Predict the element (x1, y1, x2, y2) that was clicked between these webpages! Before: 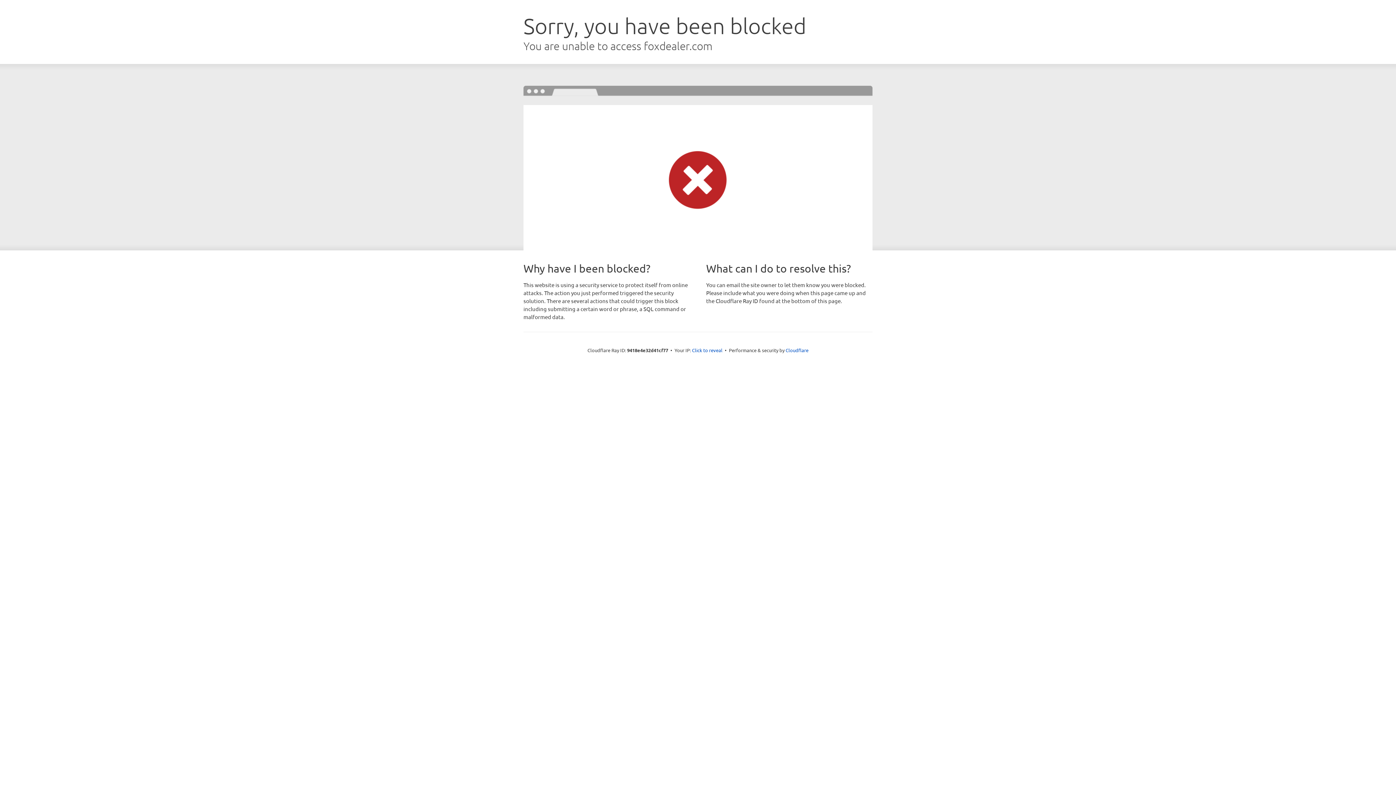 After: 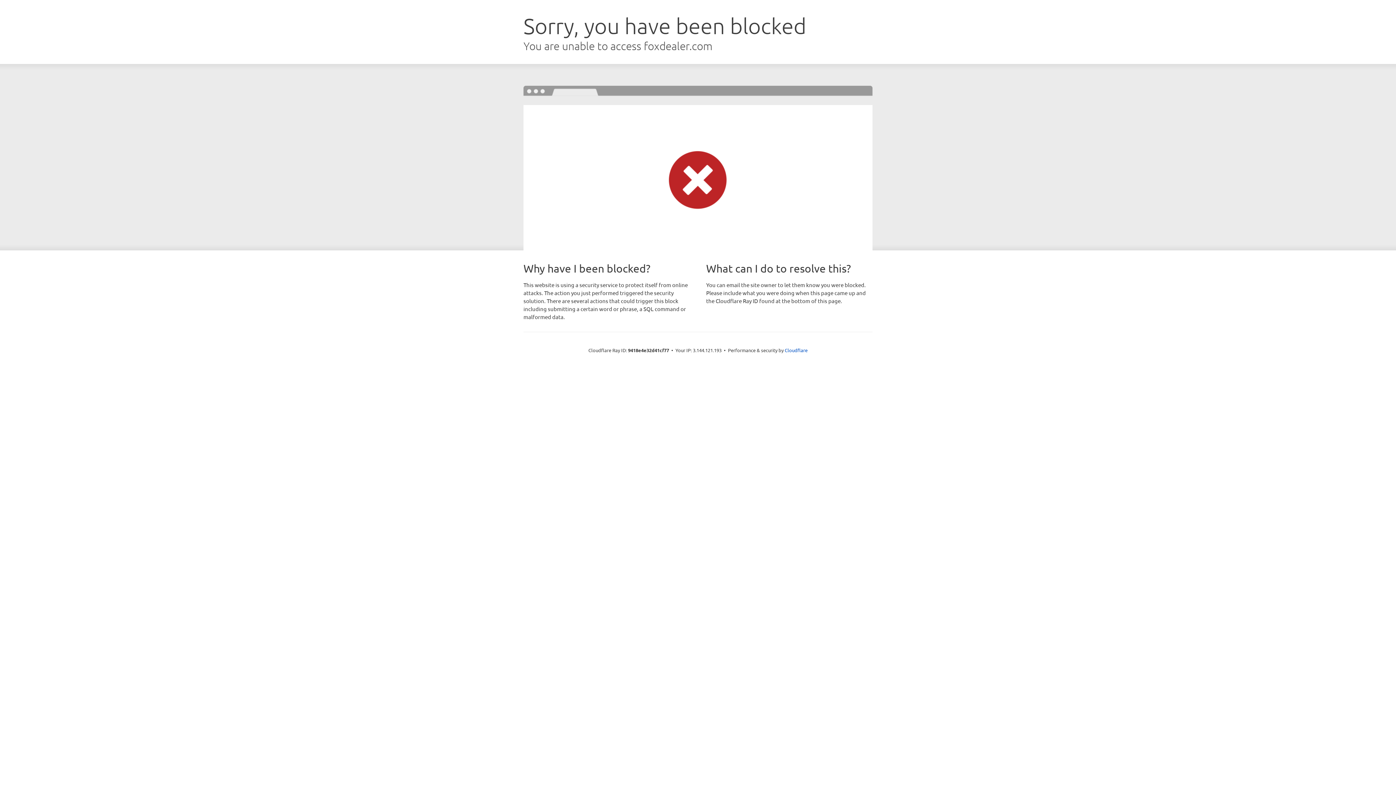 Action: bbox: (692, 346, 722, 353) label: Click to reveal